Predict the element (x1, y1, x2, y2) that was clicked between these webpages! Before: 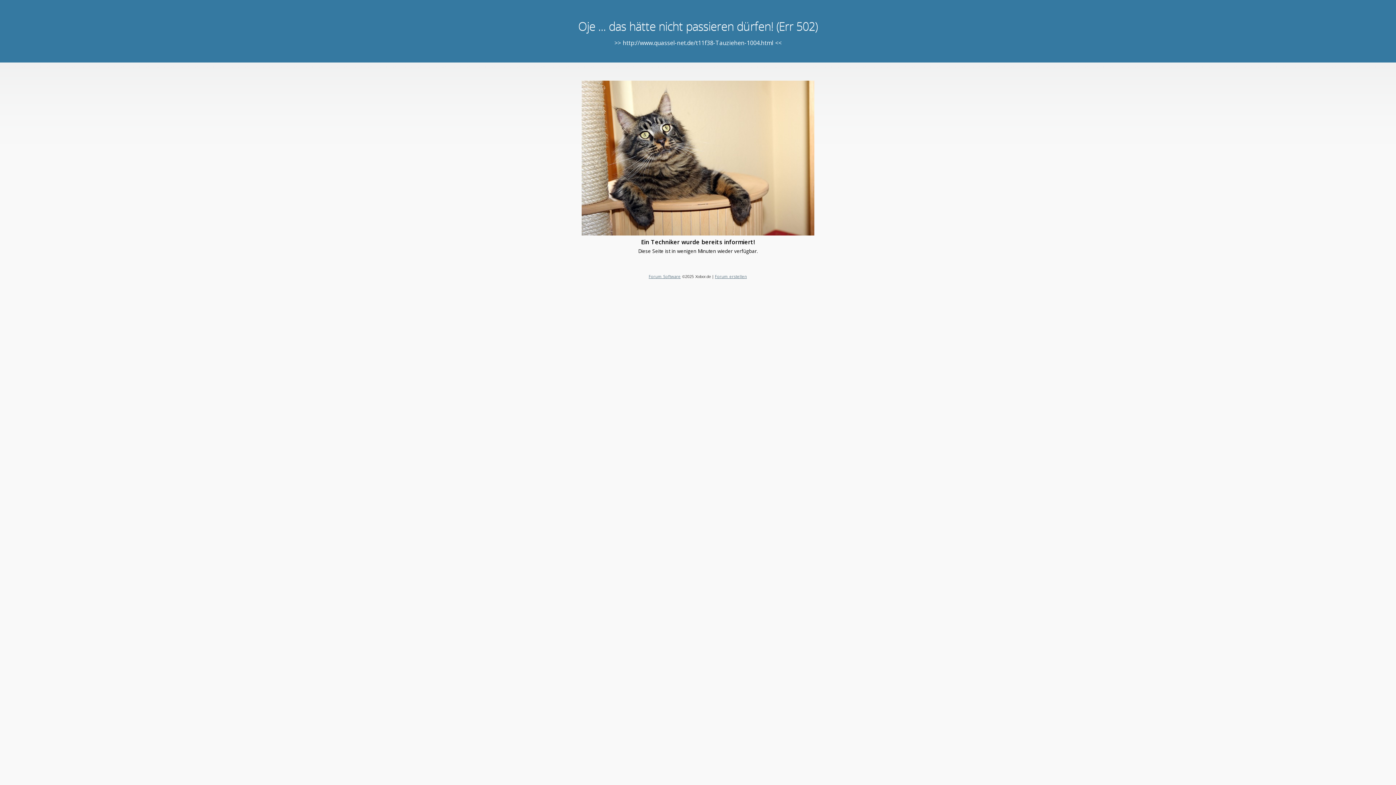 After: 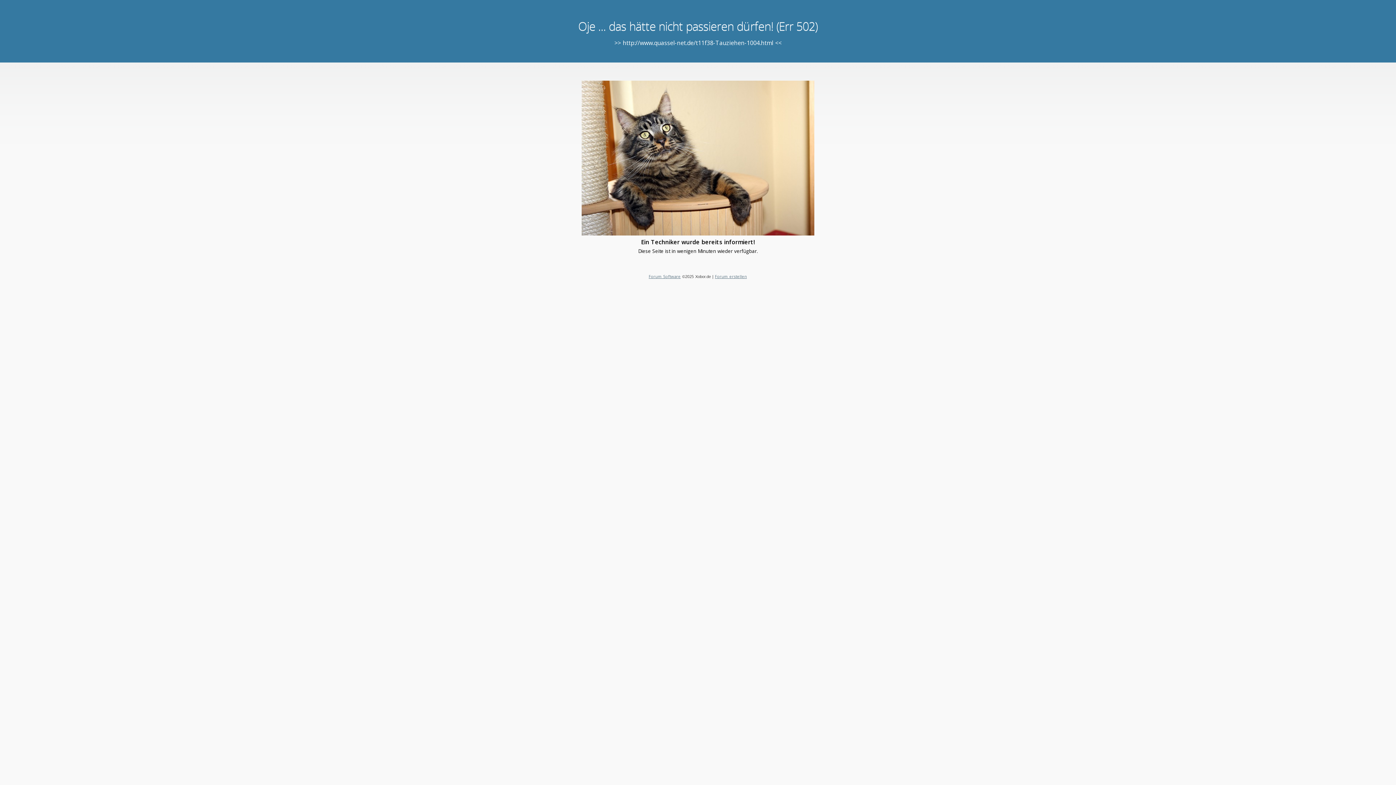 Action: label: Forum erstellen bbox: (715, 273, 747, 279)